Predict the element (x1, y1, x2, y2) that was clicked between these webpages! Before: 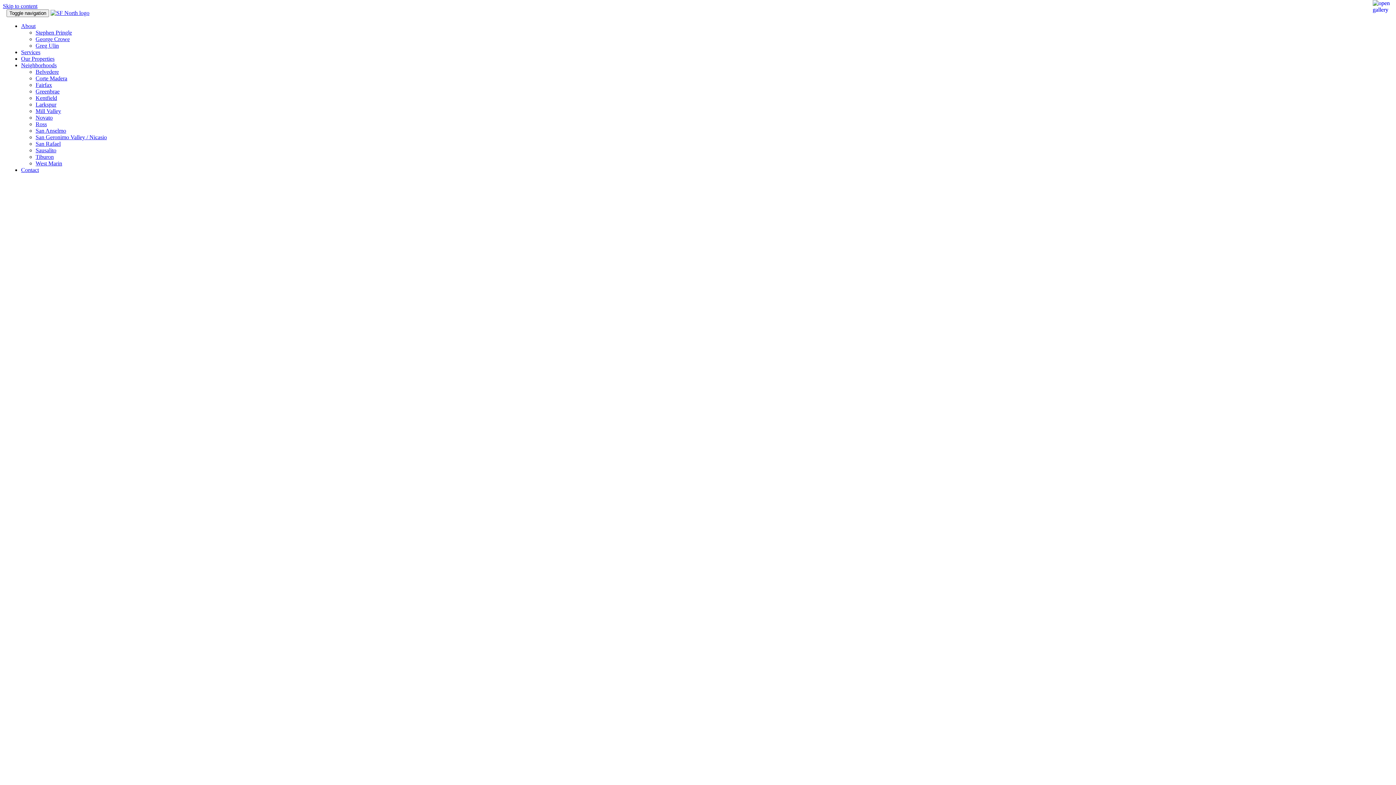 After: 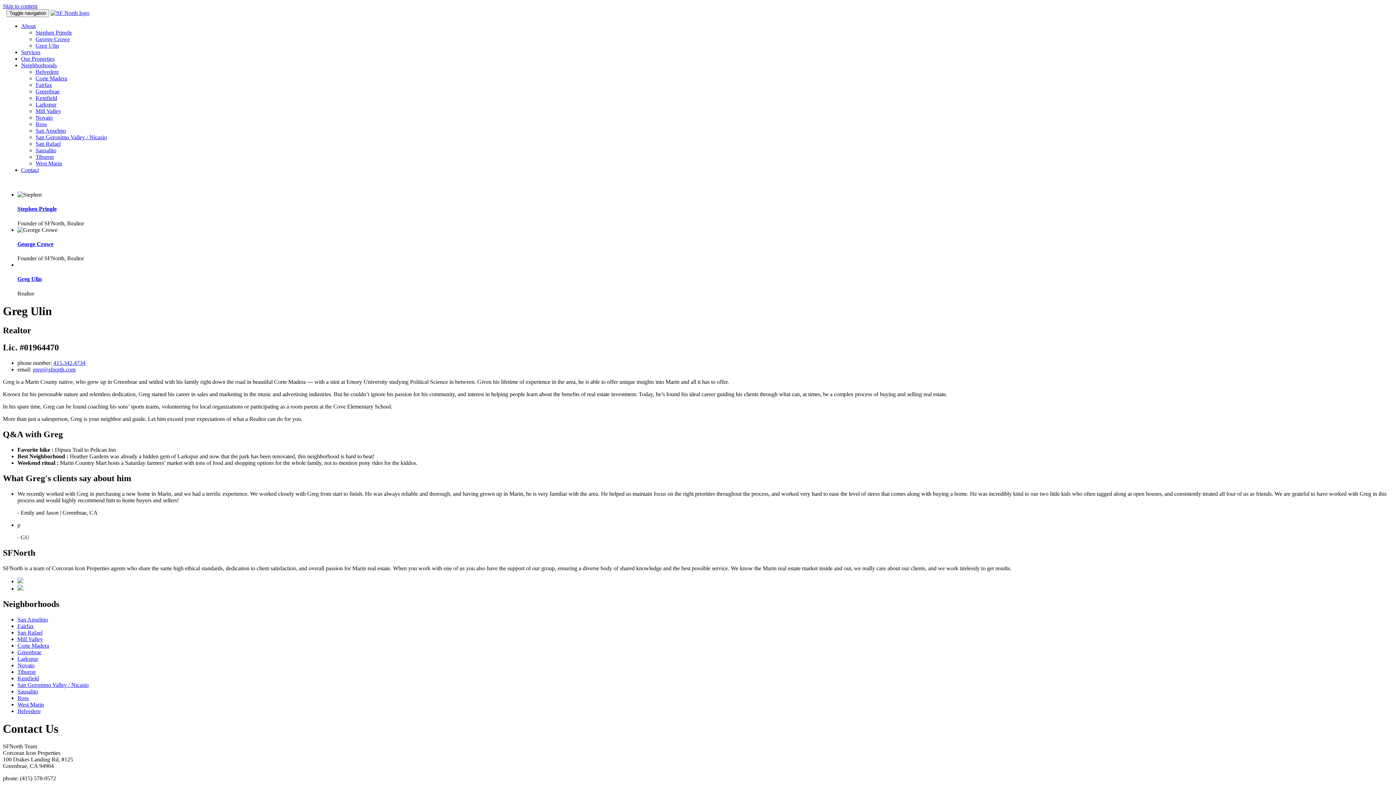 Action: bbox: (35, 42, 58, 48) label: Greg Ulin